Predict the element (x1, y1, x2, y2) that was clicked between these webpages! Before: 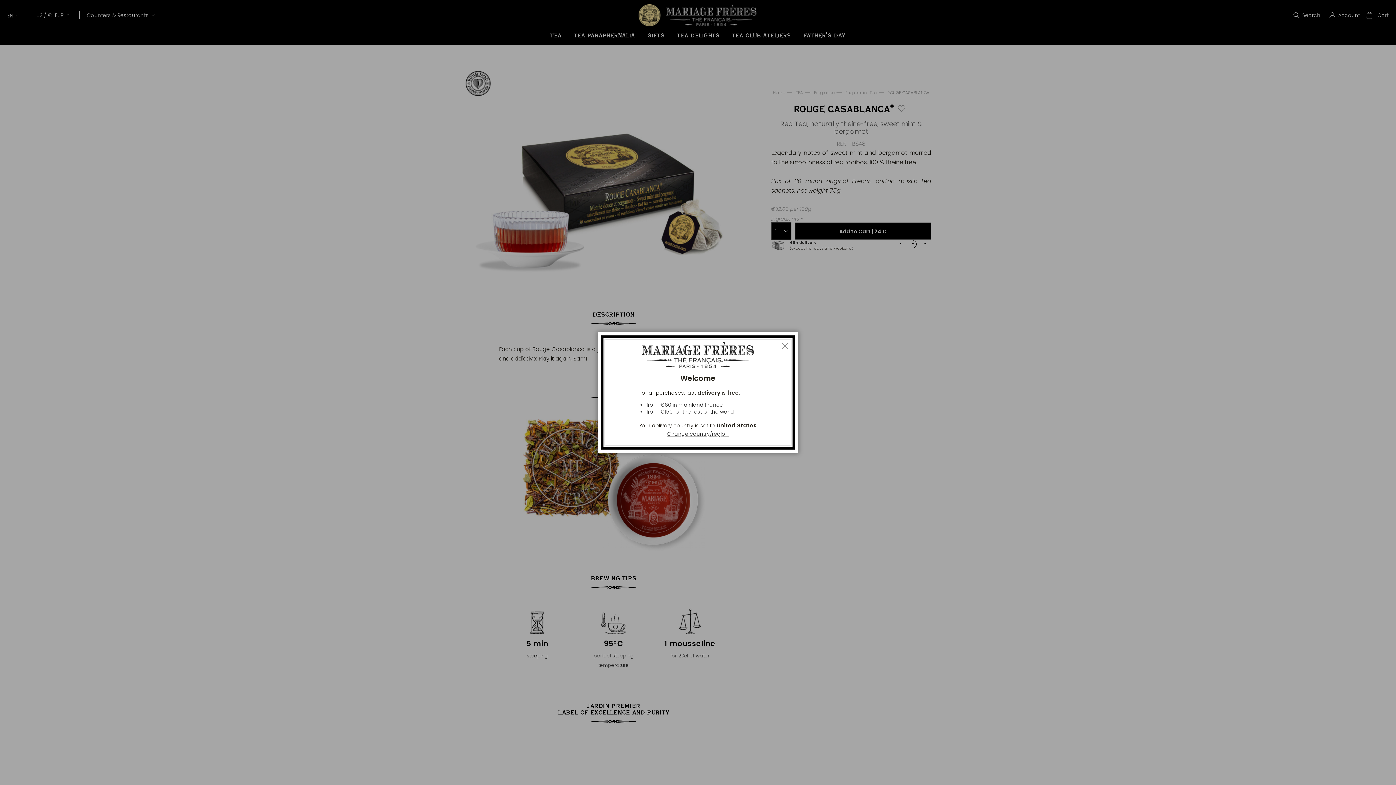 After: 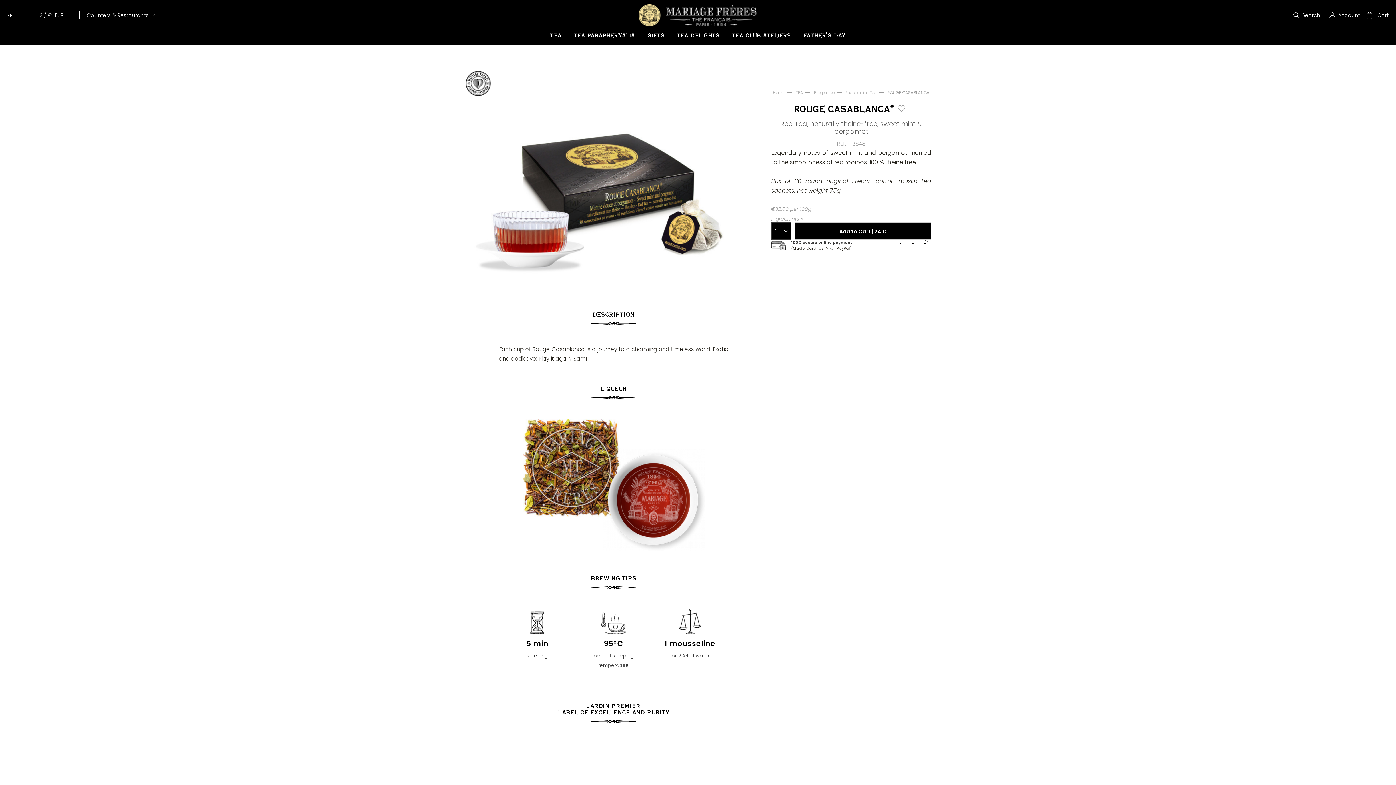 Action: label: Close bbox: (776, 340, 790, 357)